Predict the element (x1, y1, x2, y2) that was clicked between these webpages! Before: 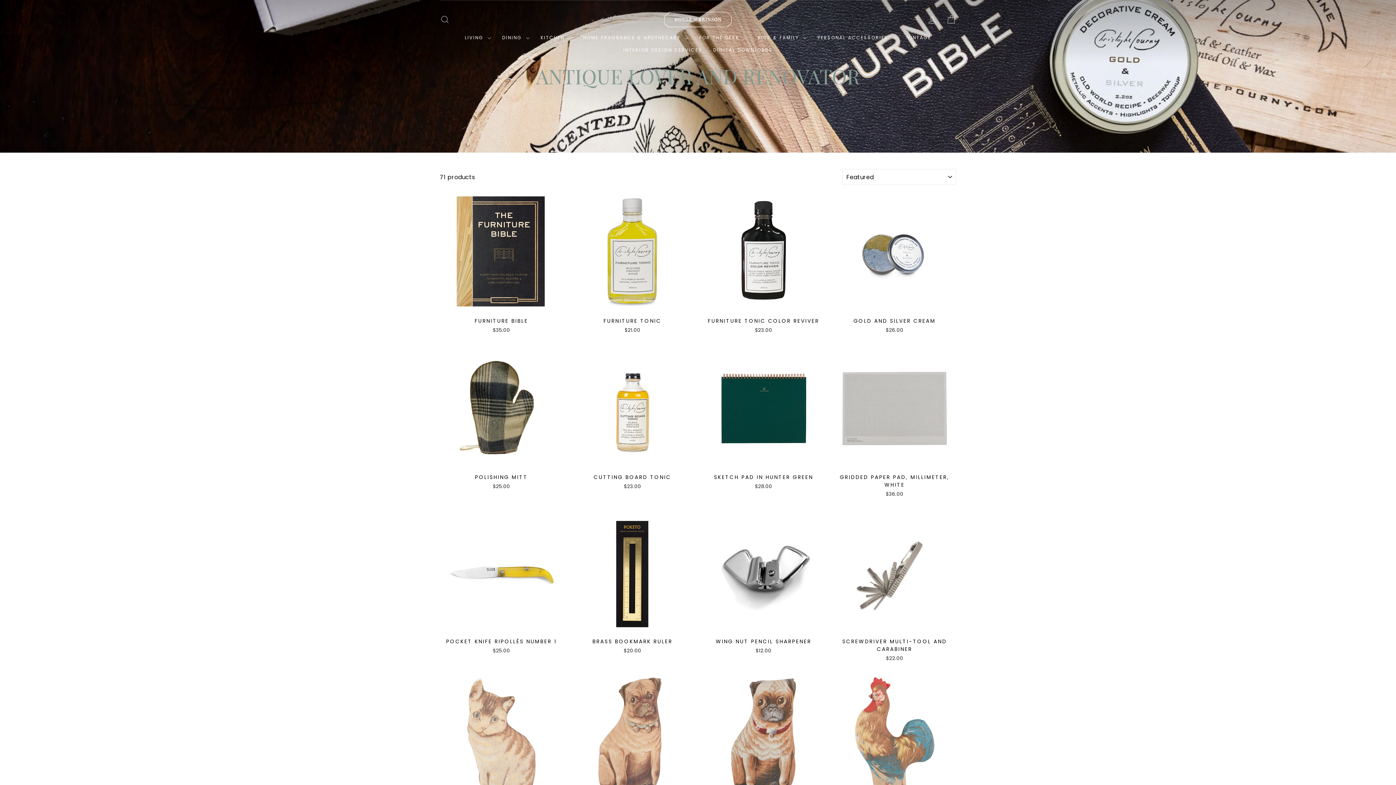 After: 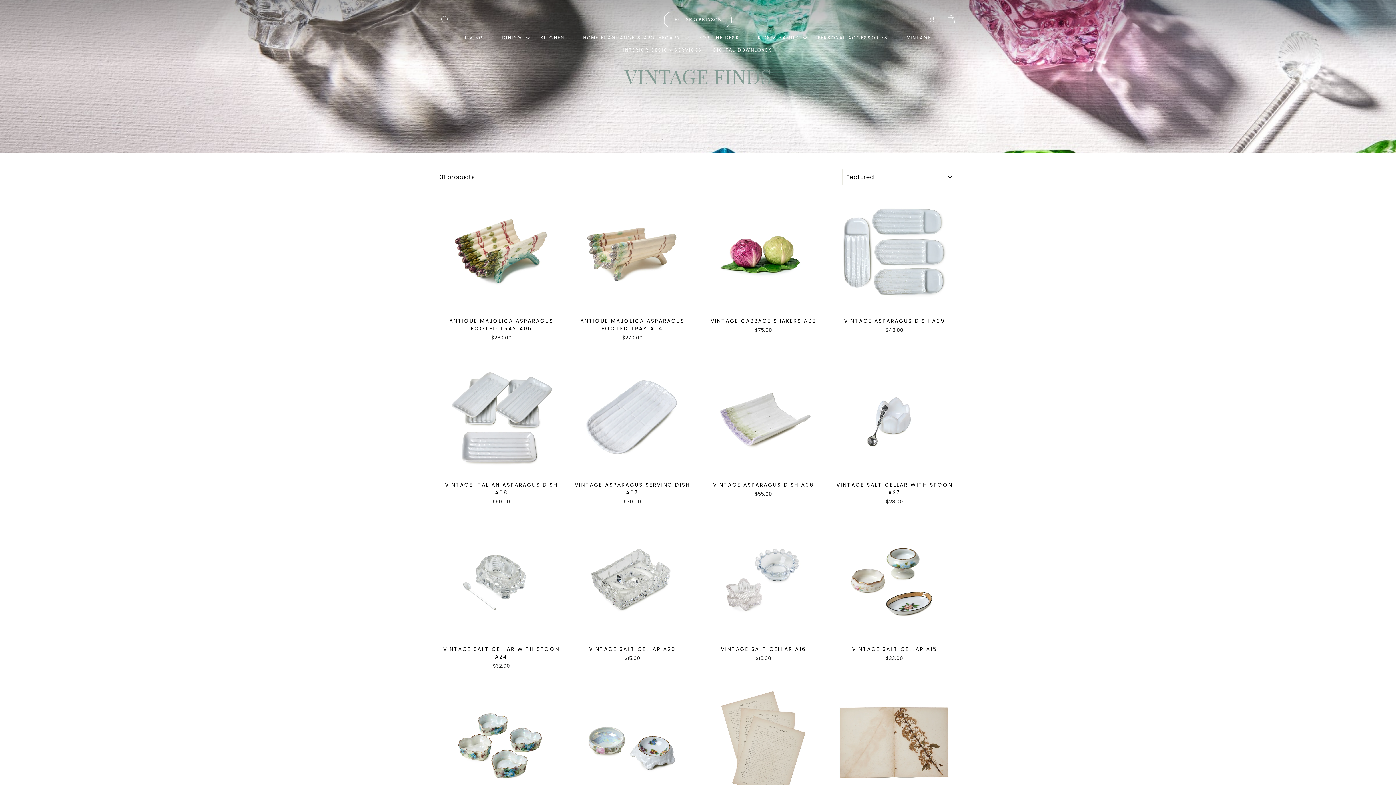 Action: label: VINTAGE bbox: (901, 31, 936, 43)